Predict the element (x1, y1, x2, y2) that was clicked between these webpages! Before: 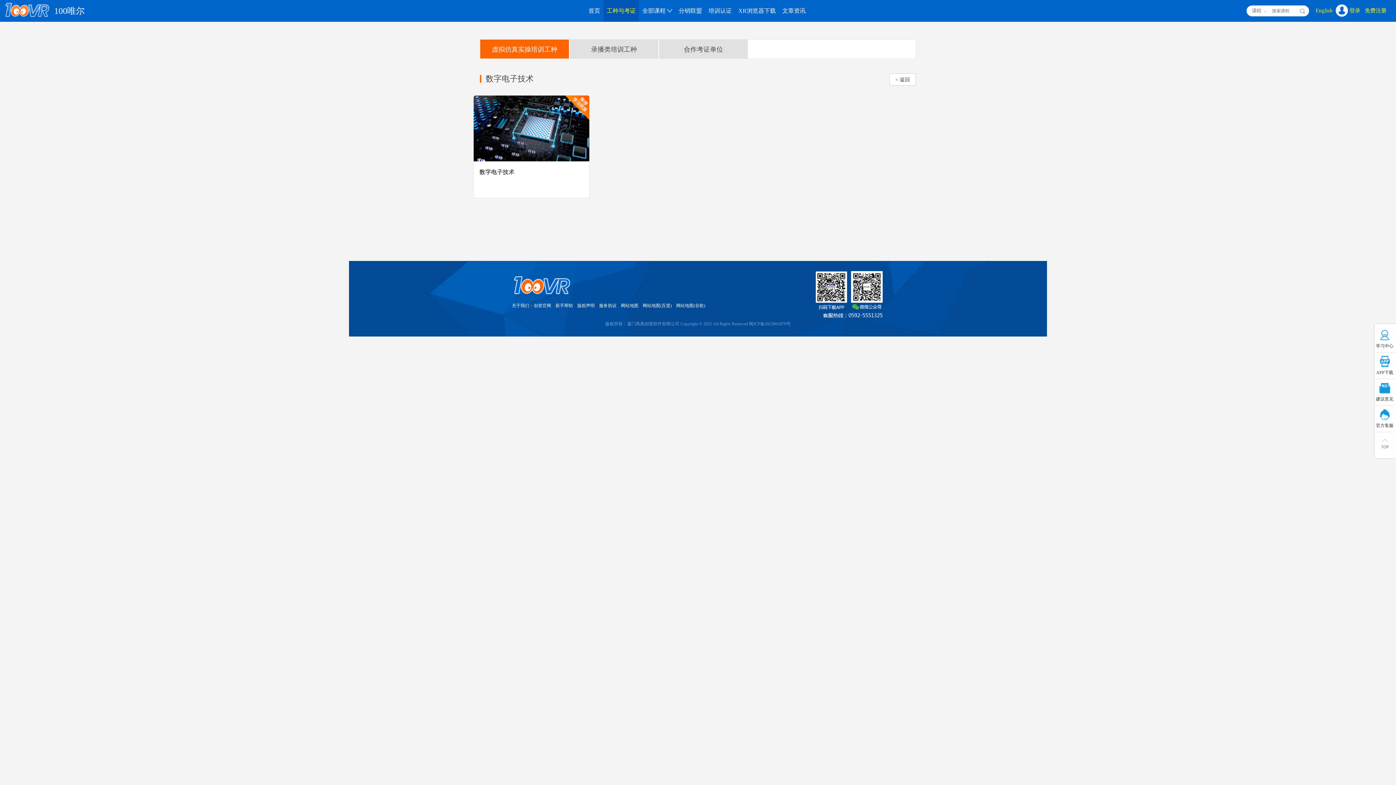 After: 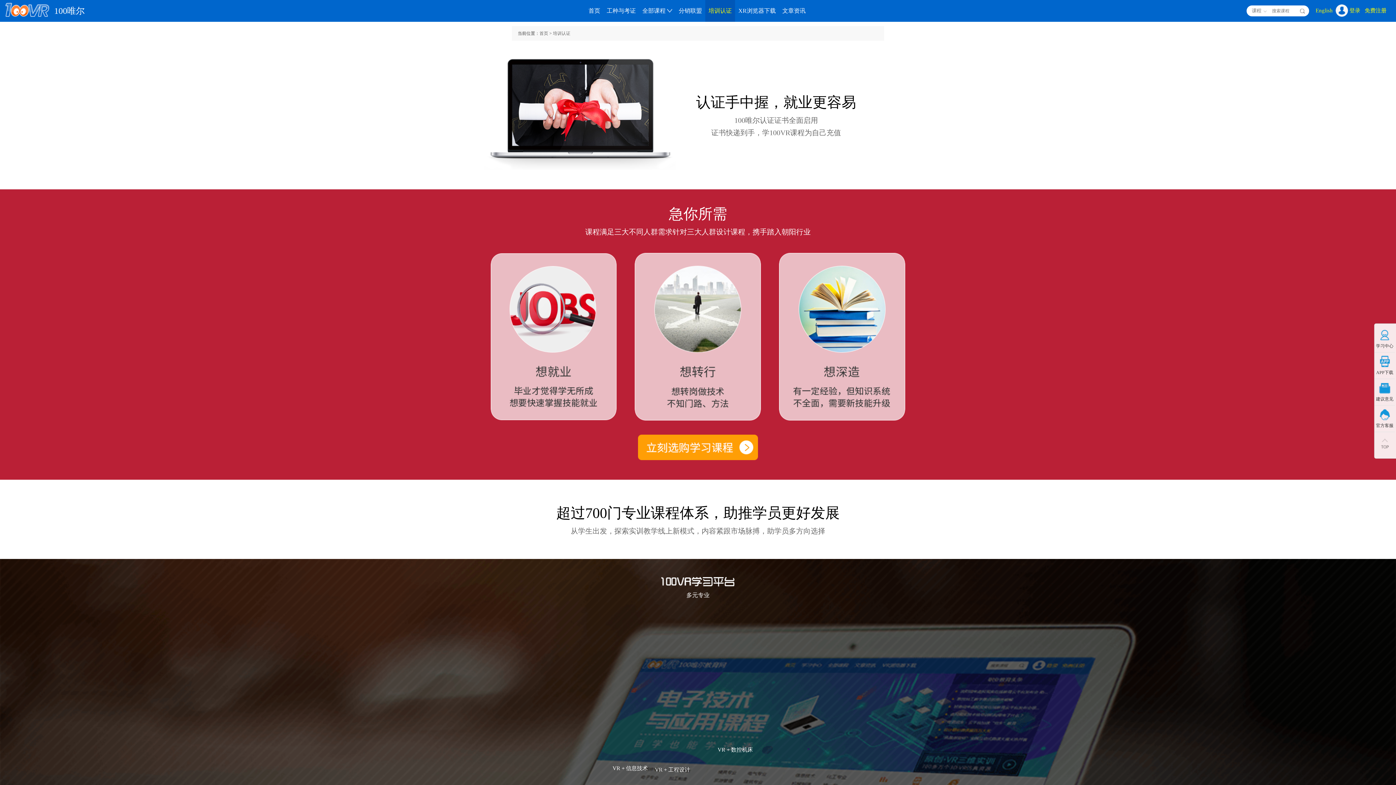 Action: bbox: (705, 0, 735, 21) label: 培训认证